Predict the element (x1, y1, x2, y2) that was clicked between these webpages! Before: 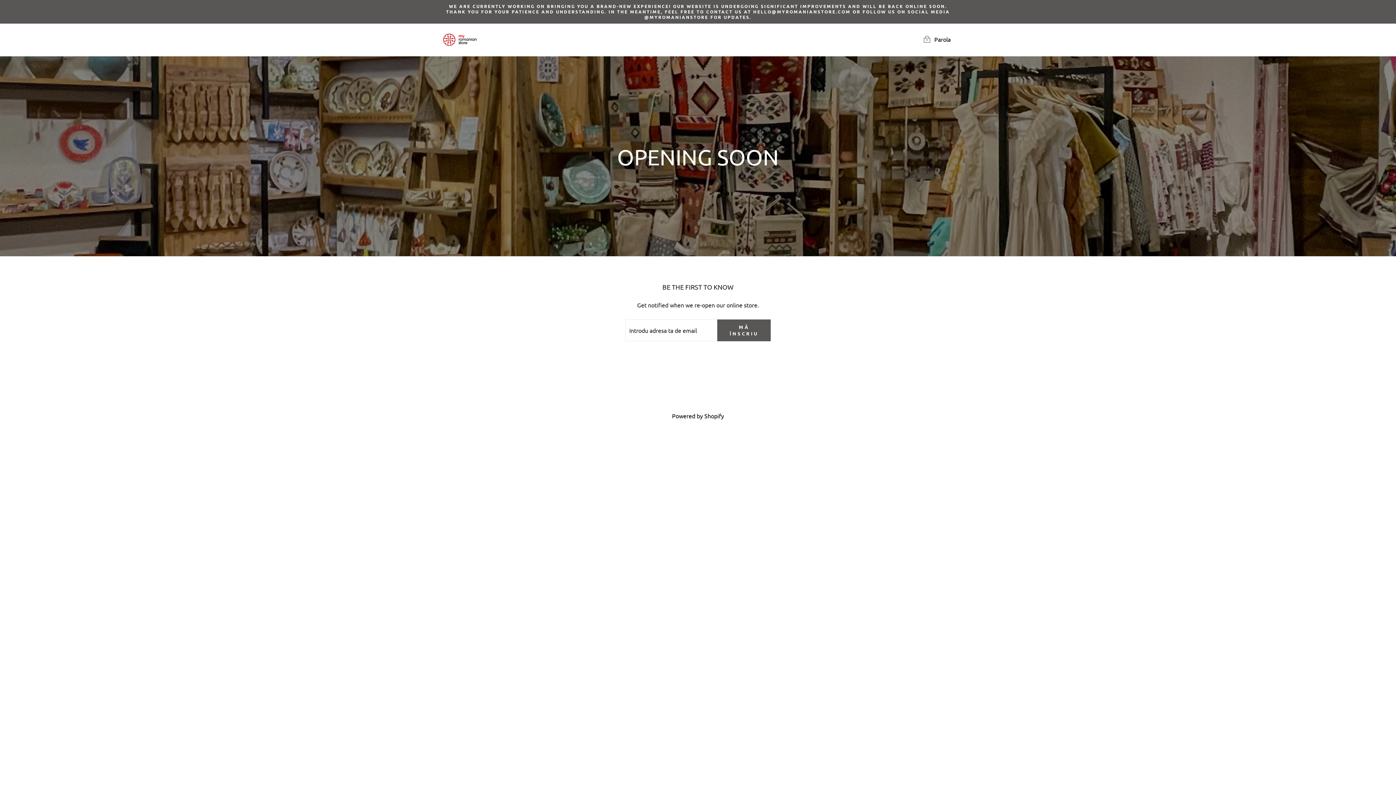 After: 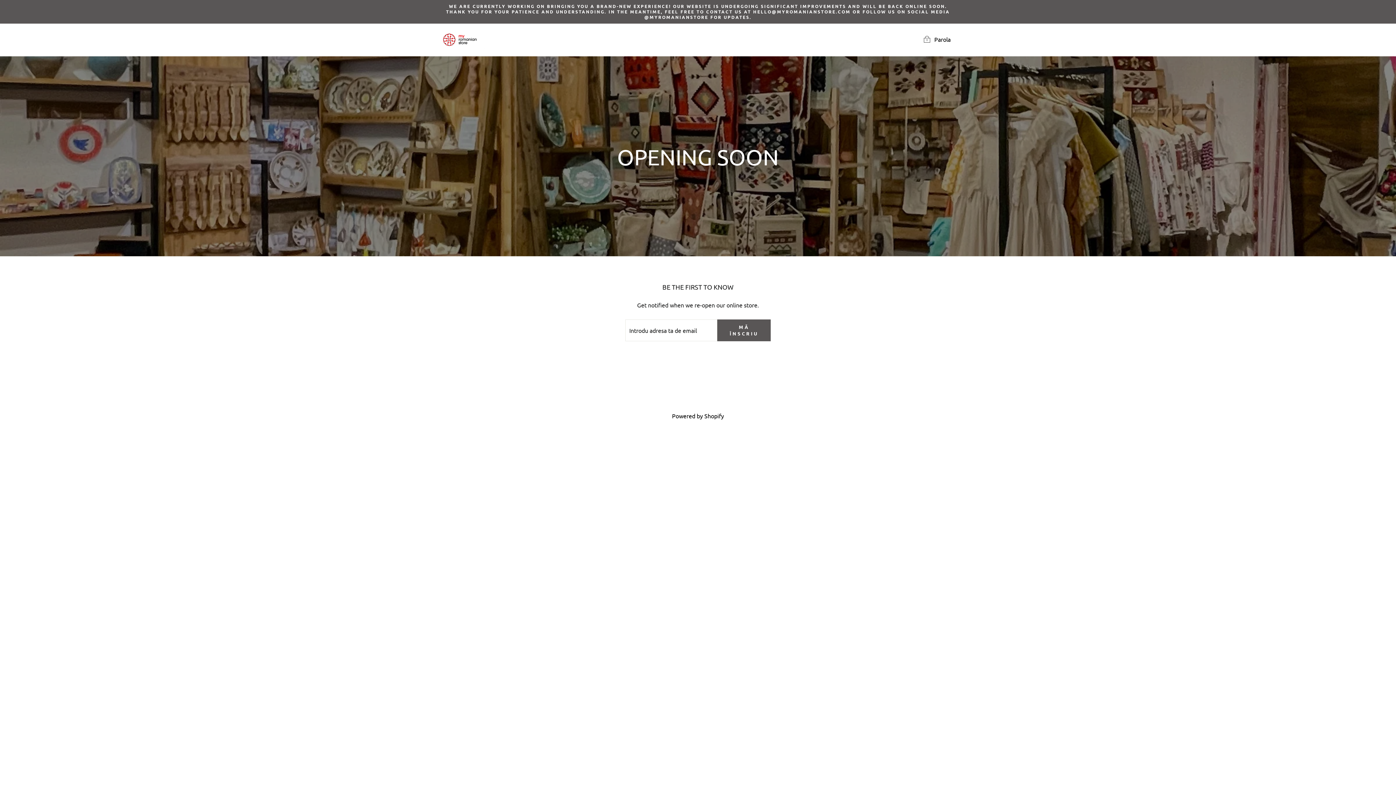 Action: label: MĂ ÎNSCRIU bbox: (717, 319, 770, 341)